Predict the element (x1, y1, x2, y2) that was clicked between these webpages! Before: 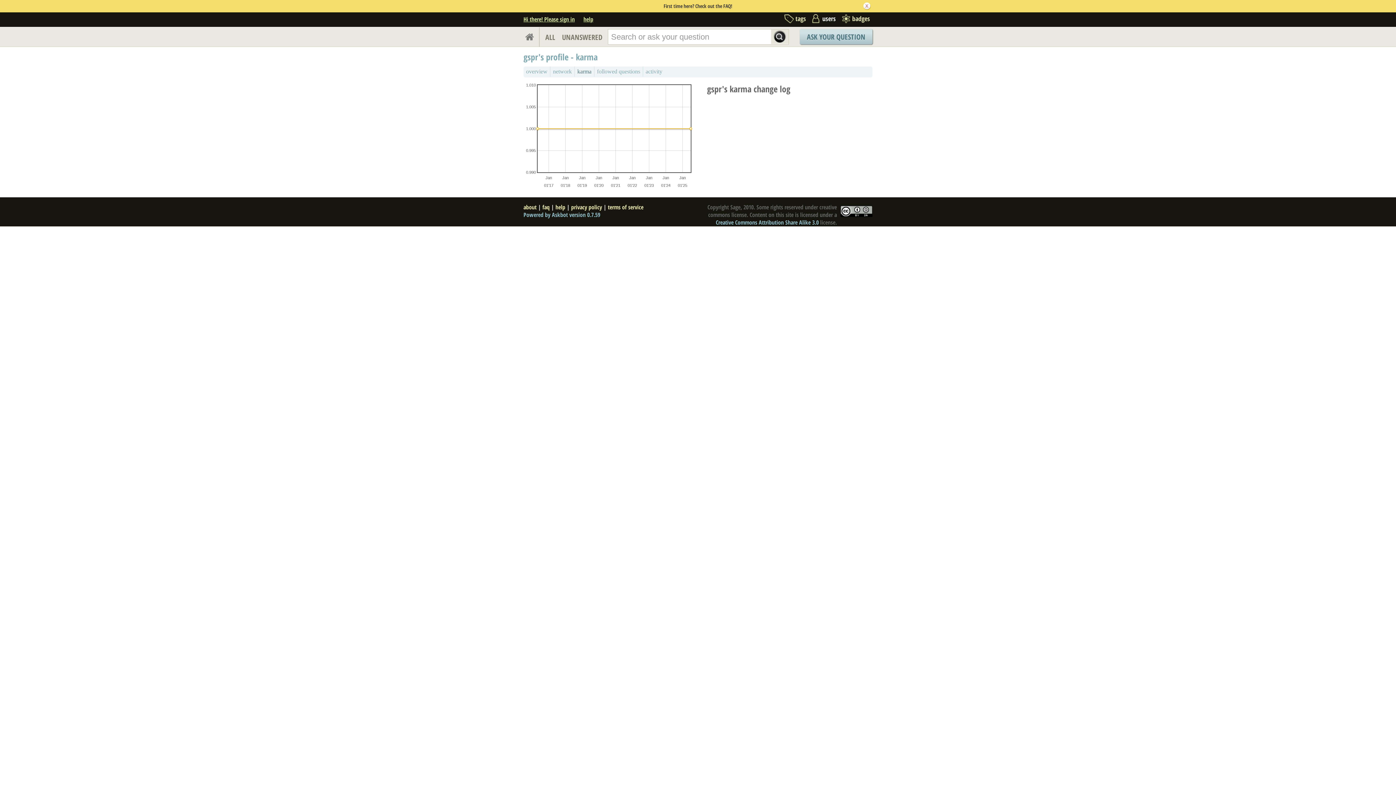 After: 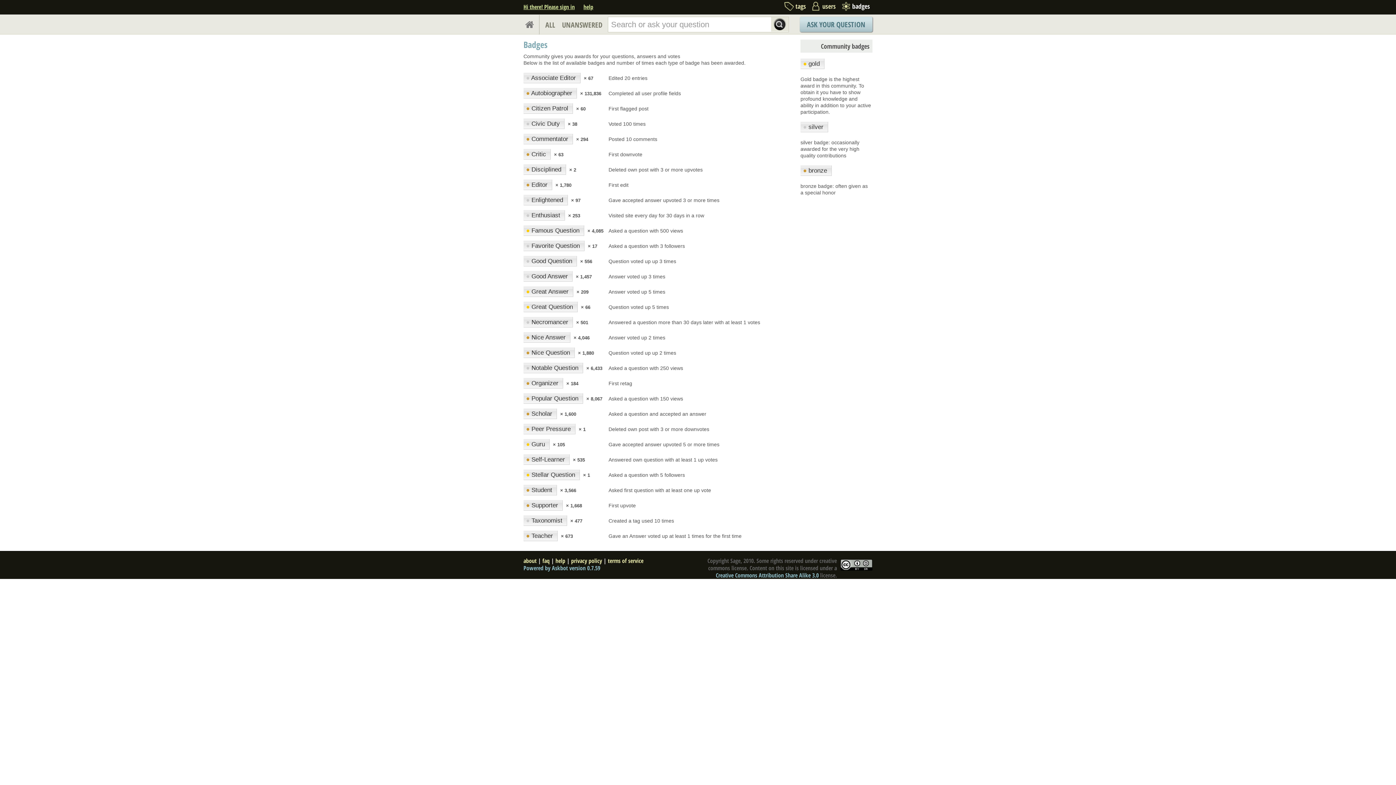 Action: bbox: (839, 14, 870, 26) label: badges